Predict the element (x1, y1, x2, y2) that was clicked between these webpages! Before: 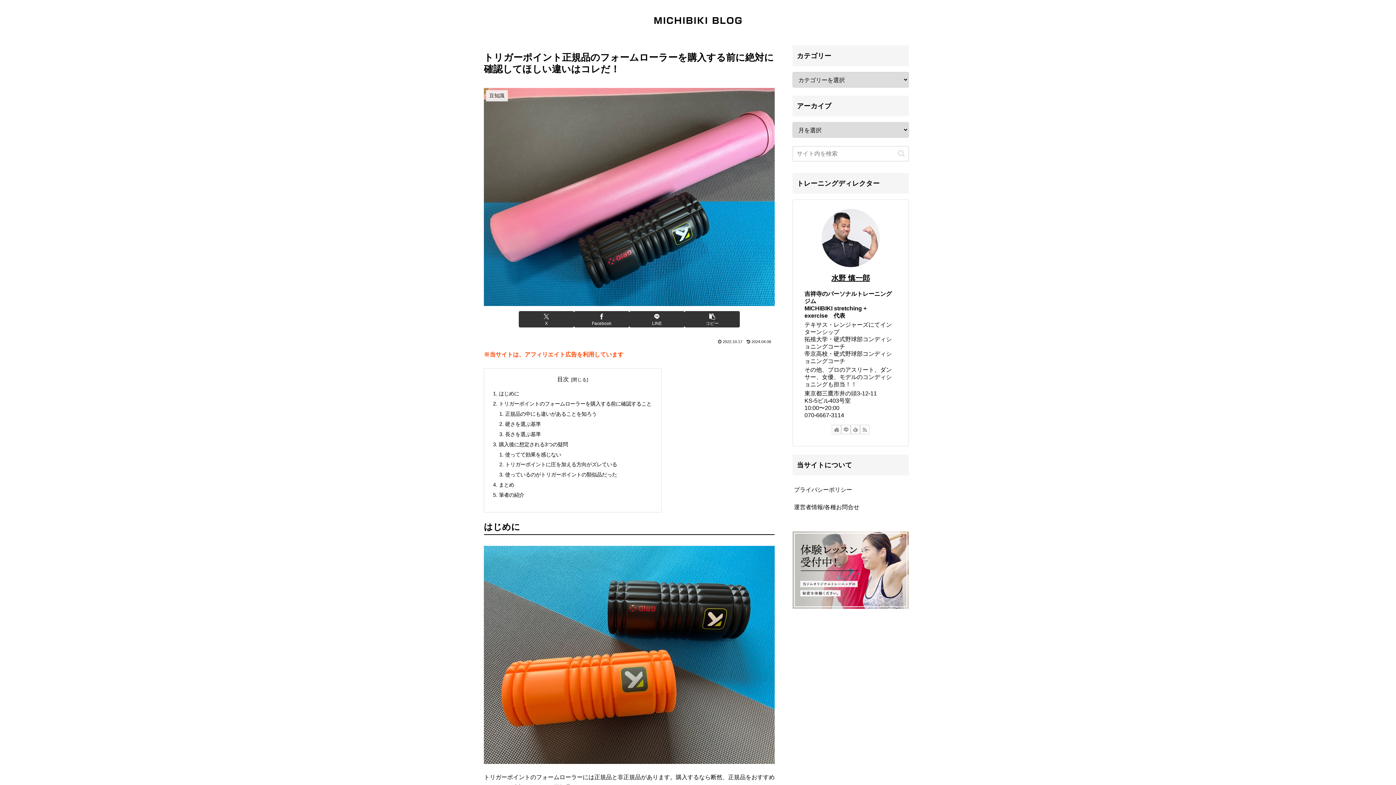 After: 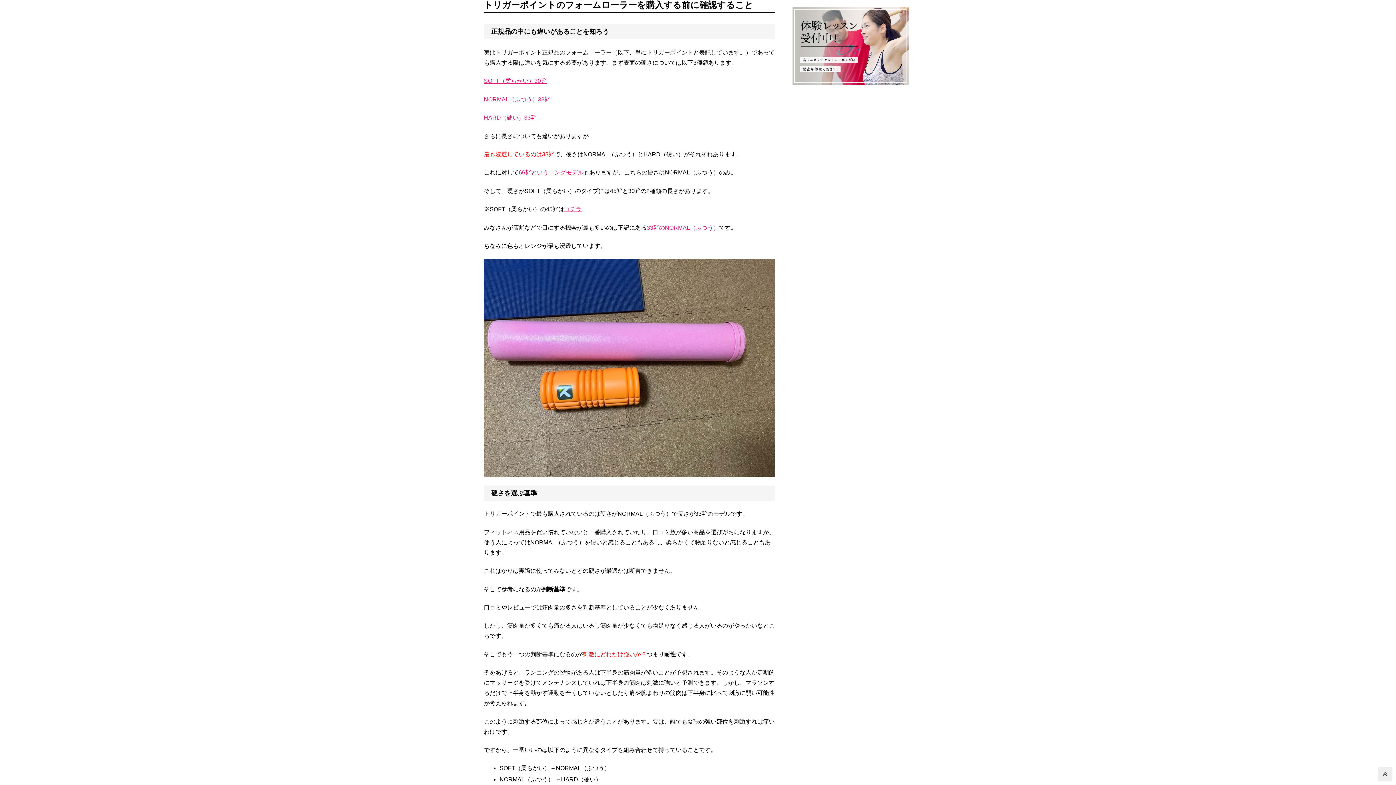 Action: label: トリガーポイントのフォームローラーを購入する前に確認すること bbox: (499, 401, 651, 406)